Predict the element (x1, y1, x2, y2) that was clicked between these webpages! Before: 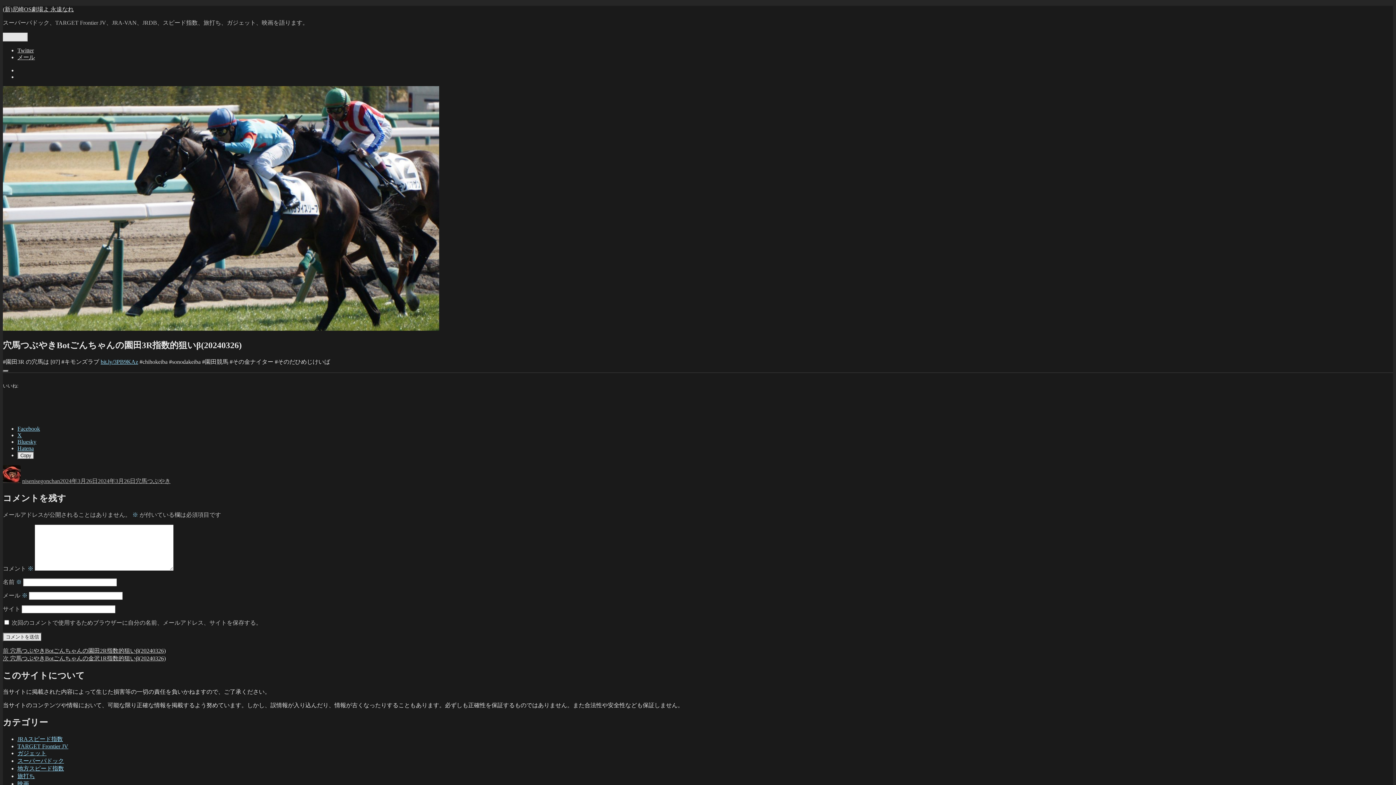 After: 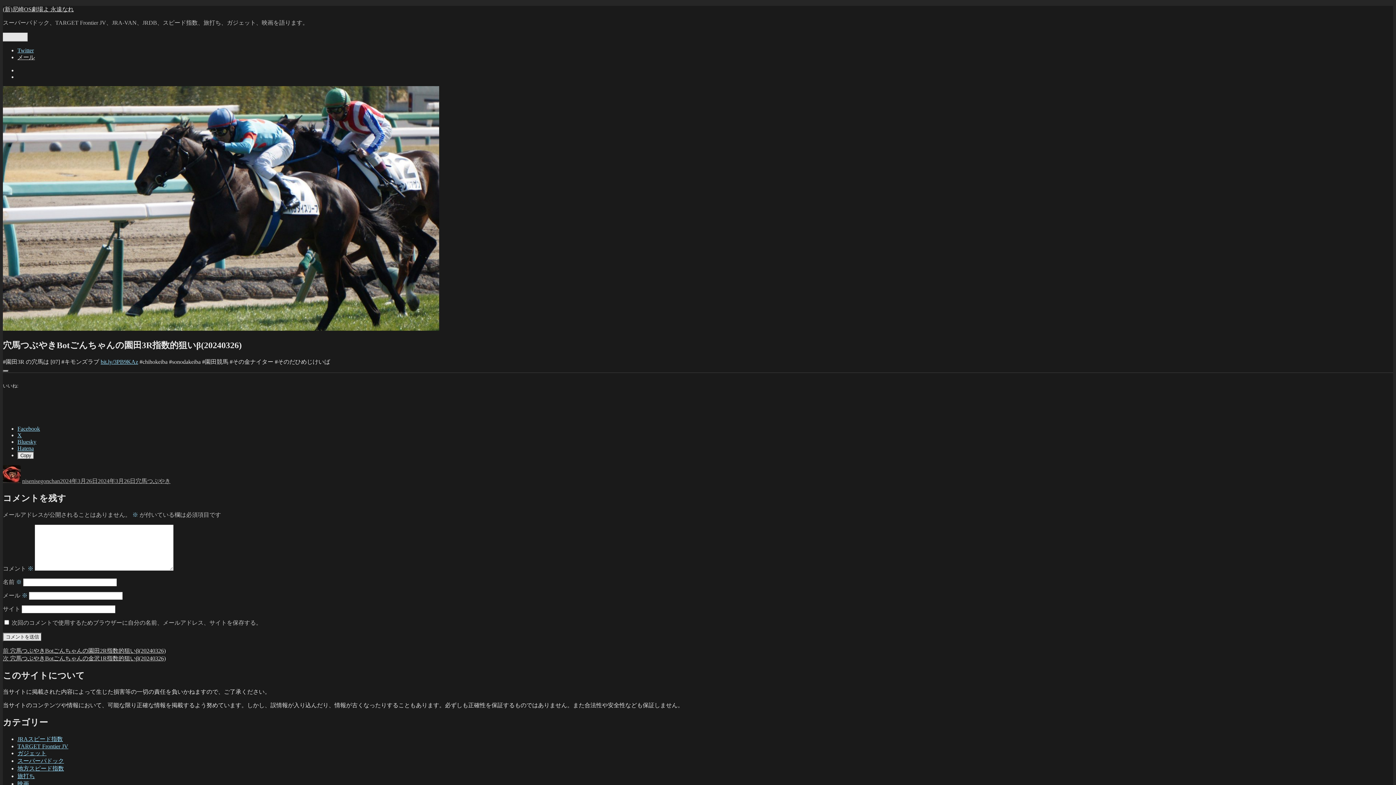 Action: label: Twitter bbox: (17, 47, 33, 53)